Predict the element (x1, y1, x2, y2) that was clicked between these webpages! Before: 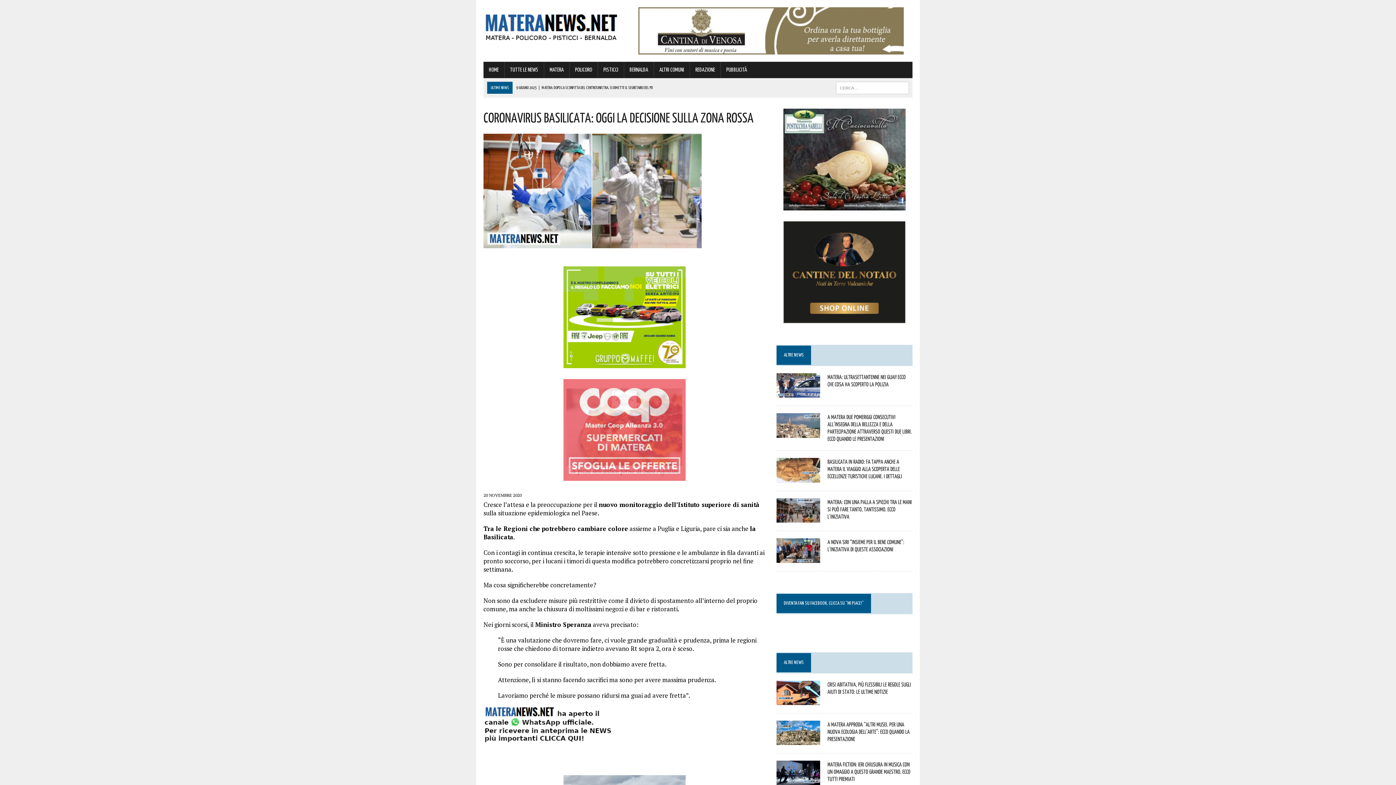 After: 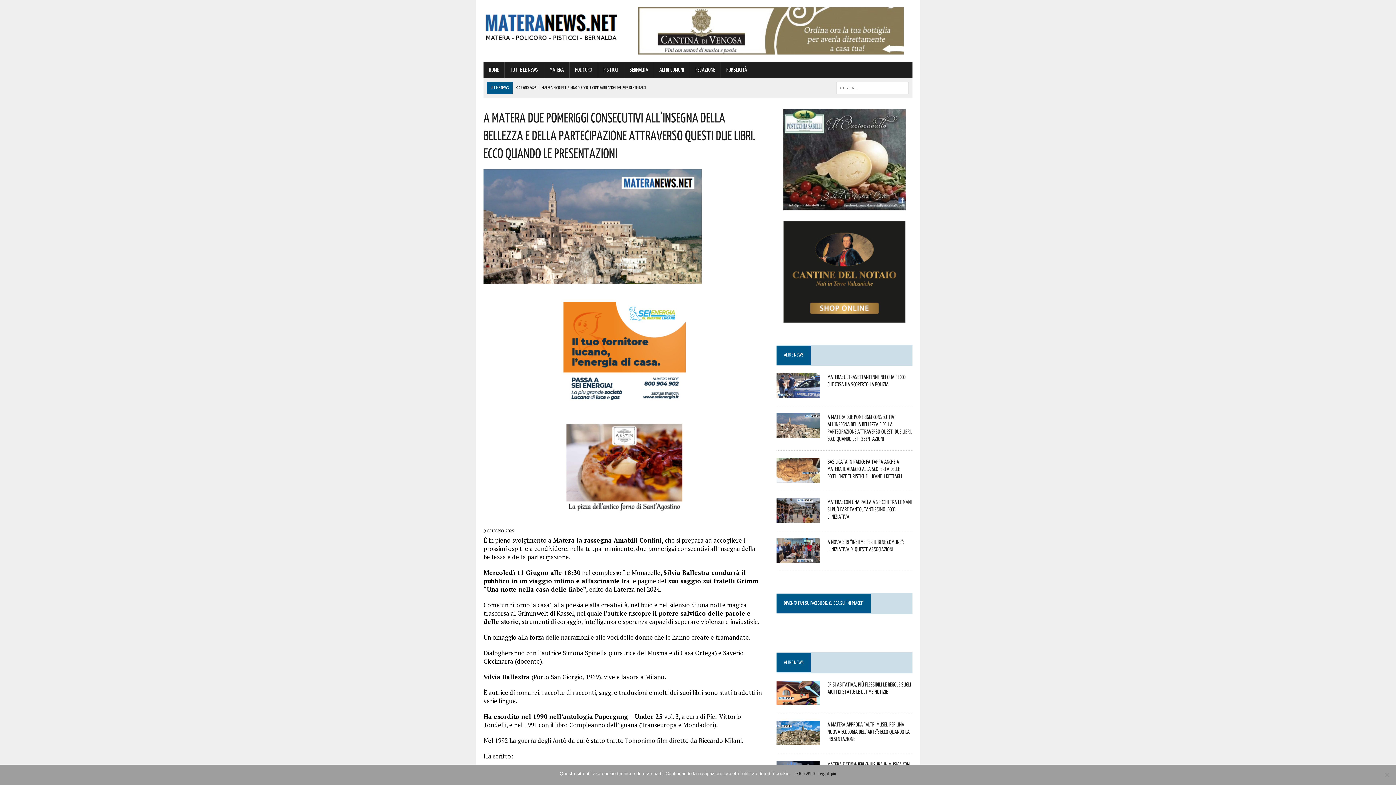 Action: bbox: (776, 429, 820, 437)